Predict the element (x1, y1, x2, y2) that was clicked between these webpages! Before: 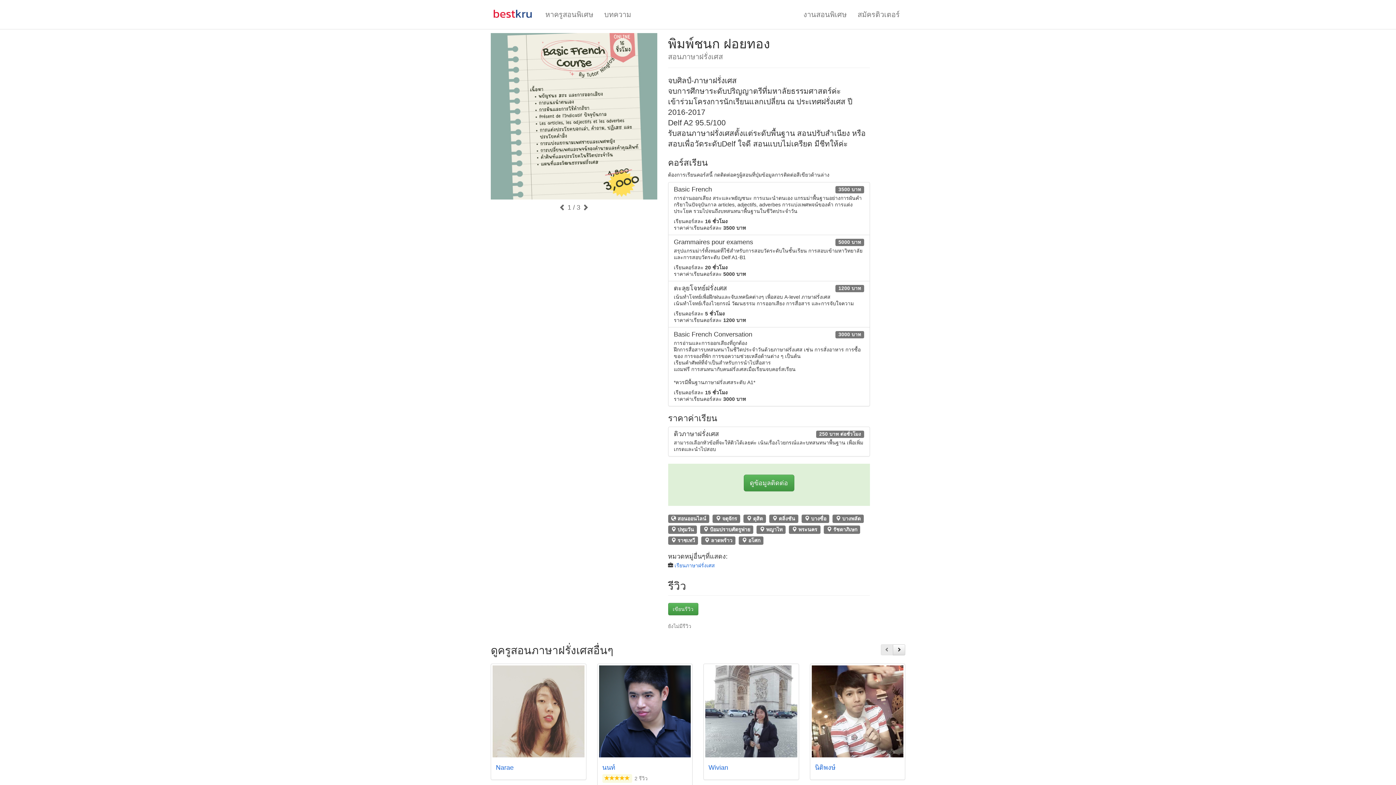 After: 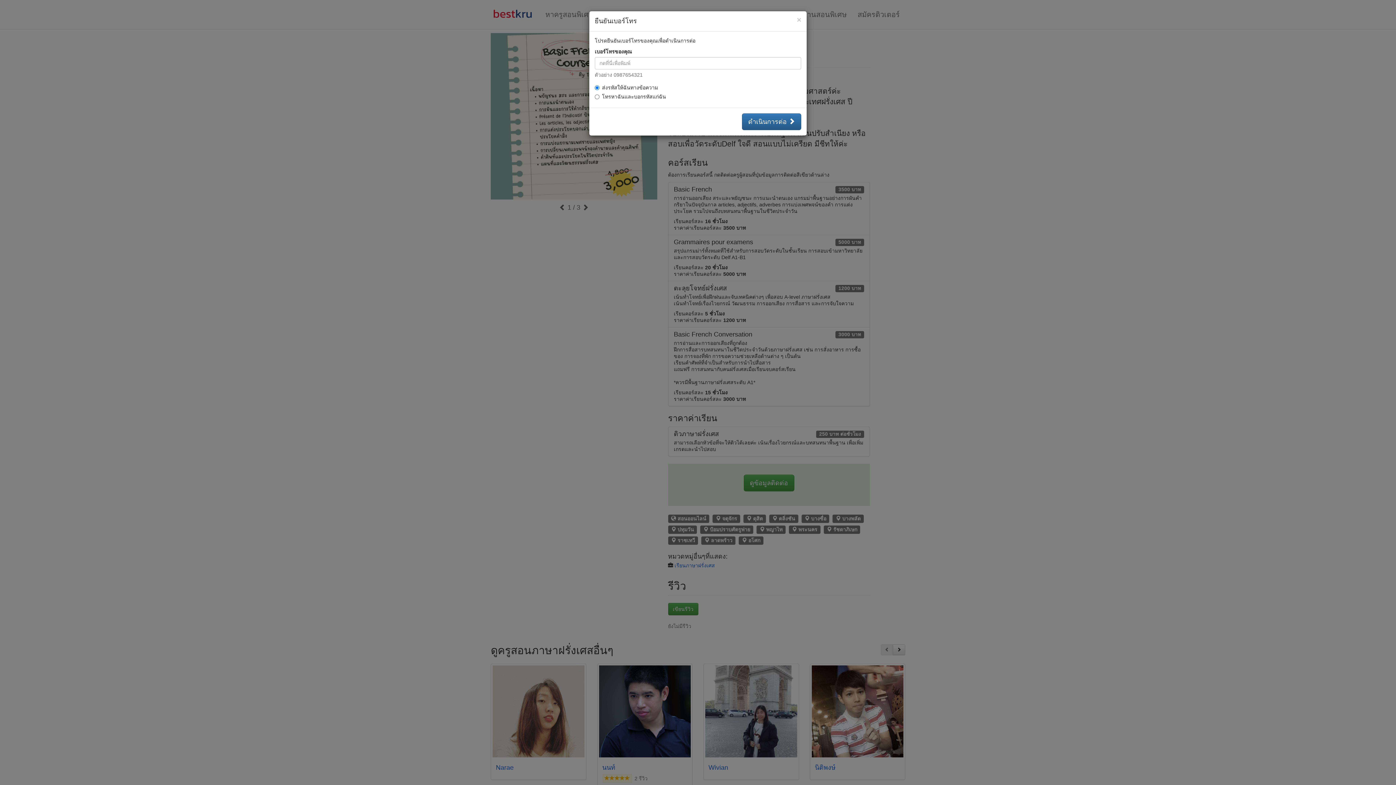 Action: label: ดูข้อมูลติดต่อ bbox: (743, 474, 794, 491)